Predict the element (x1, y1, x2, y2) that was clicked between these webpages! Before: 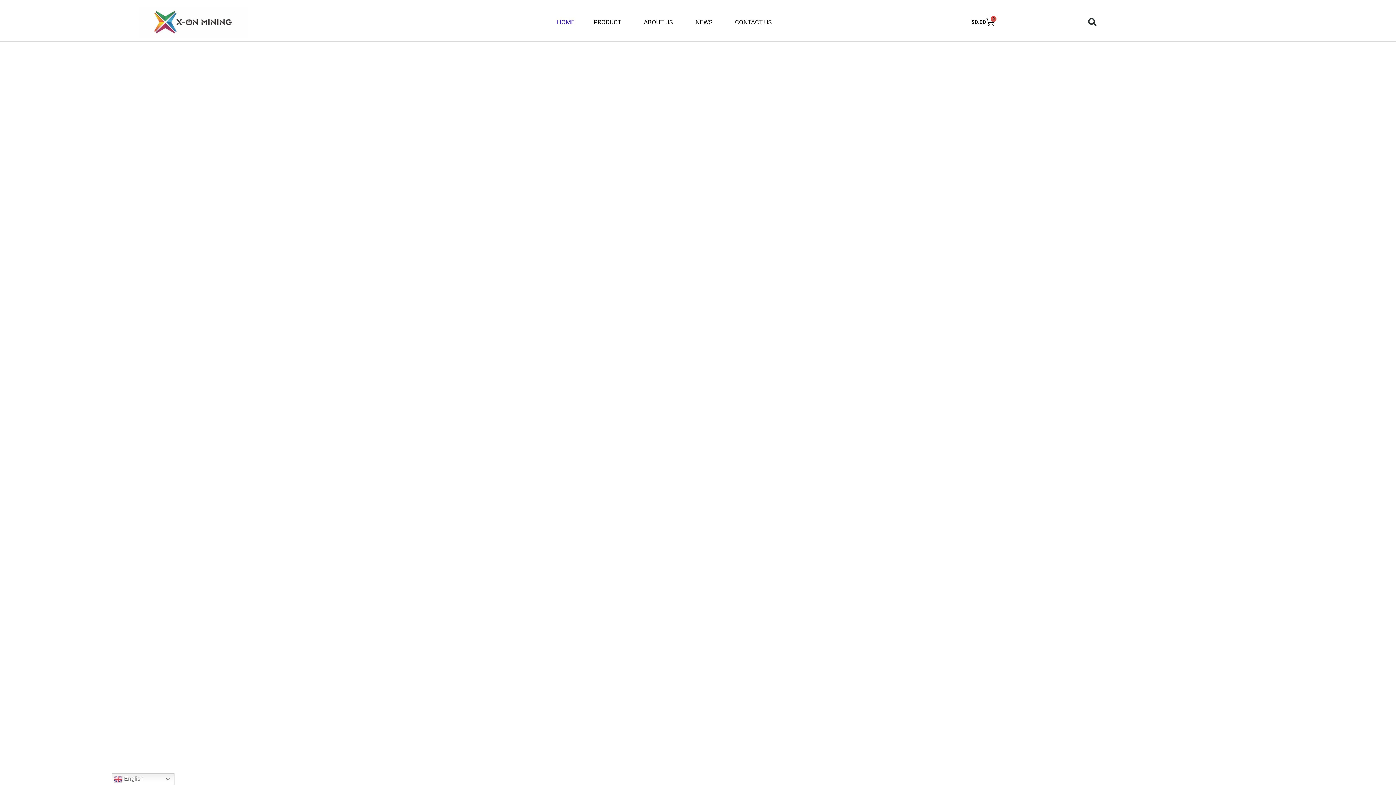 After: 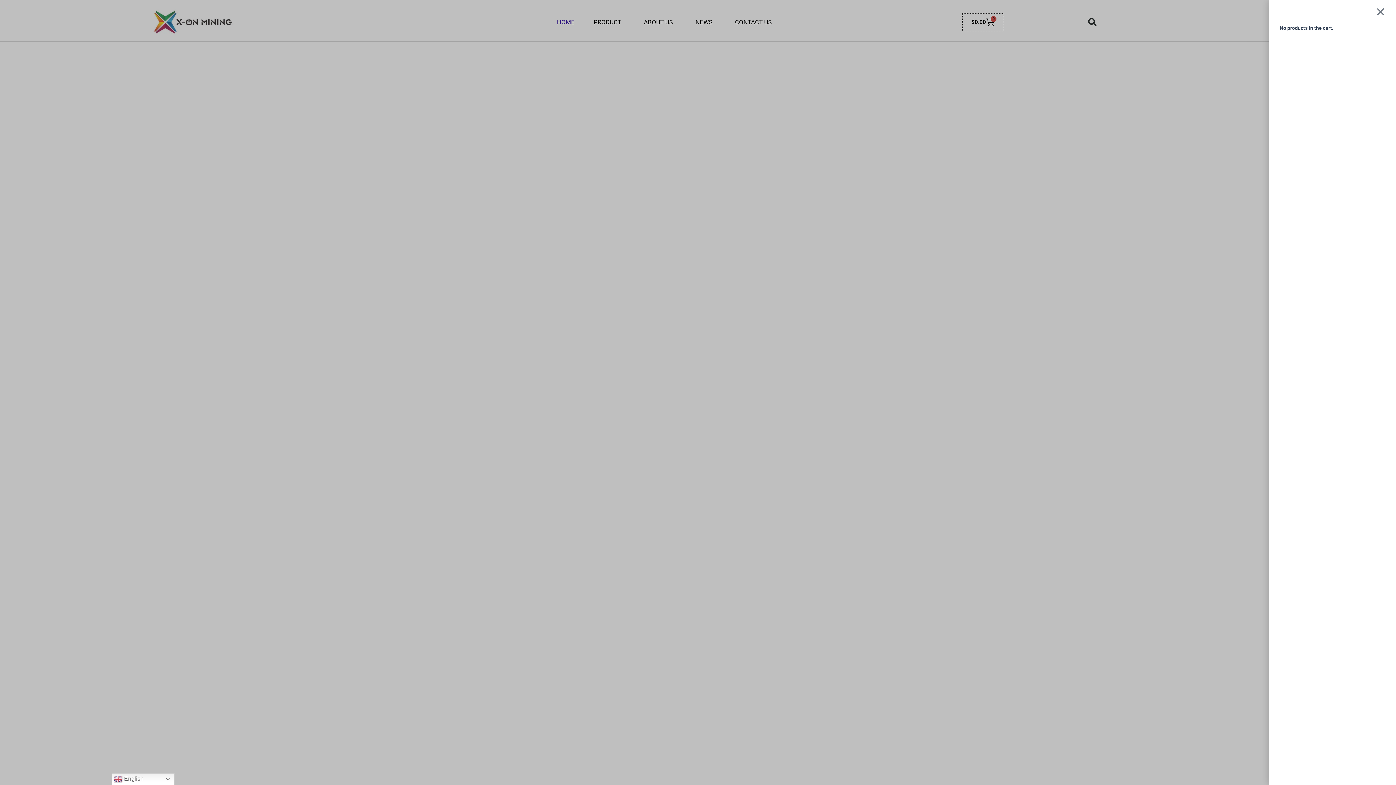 Action: bbox: (963, 13, 1003, 30) label: $0.00
0
Cart